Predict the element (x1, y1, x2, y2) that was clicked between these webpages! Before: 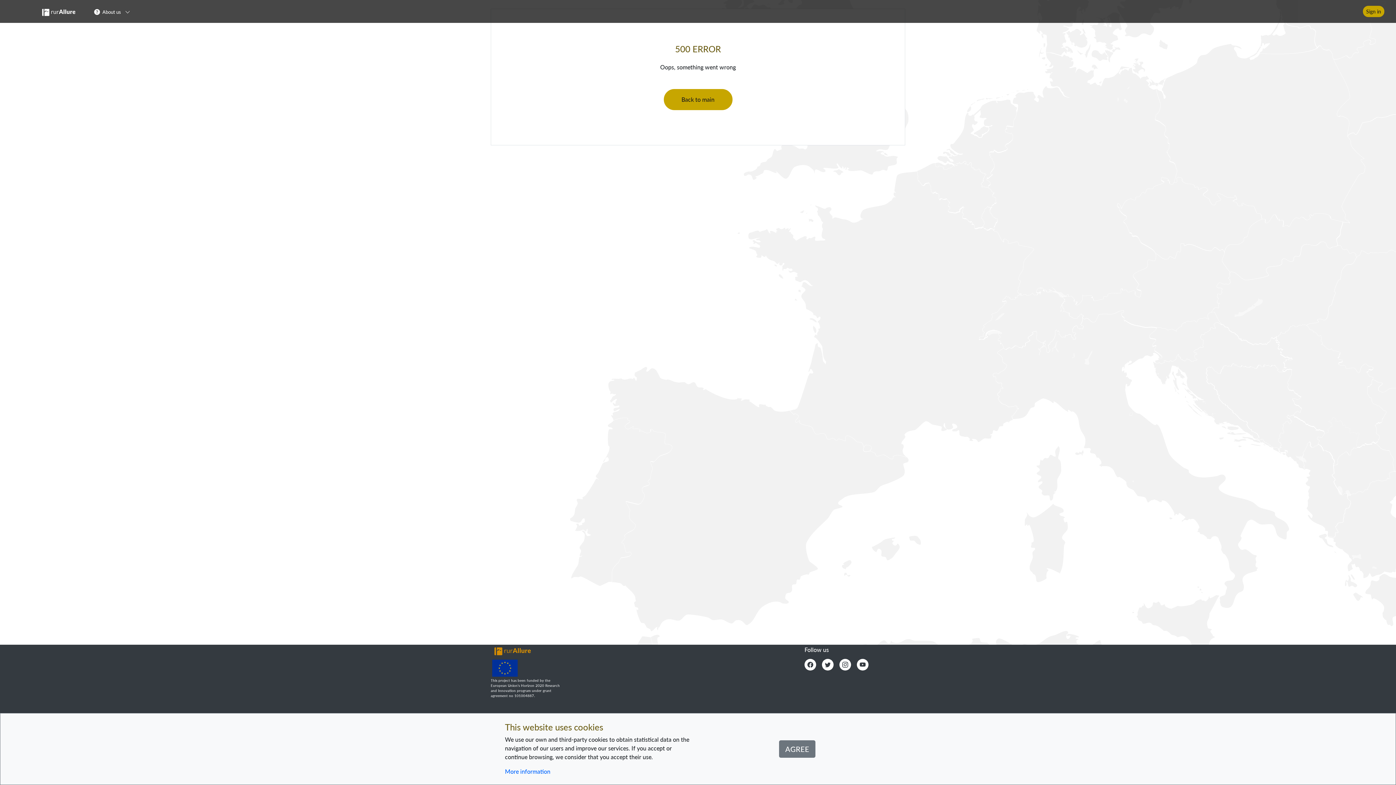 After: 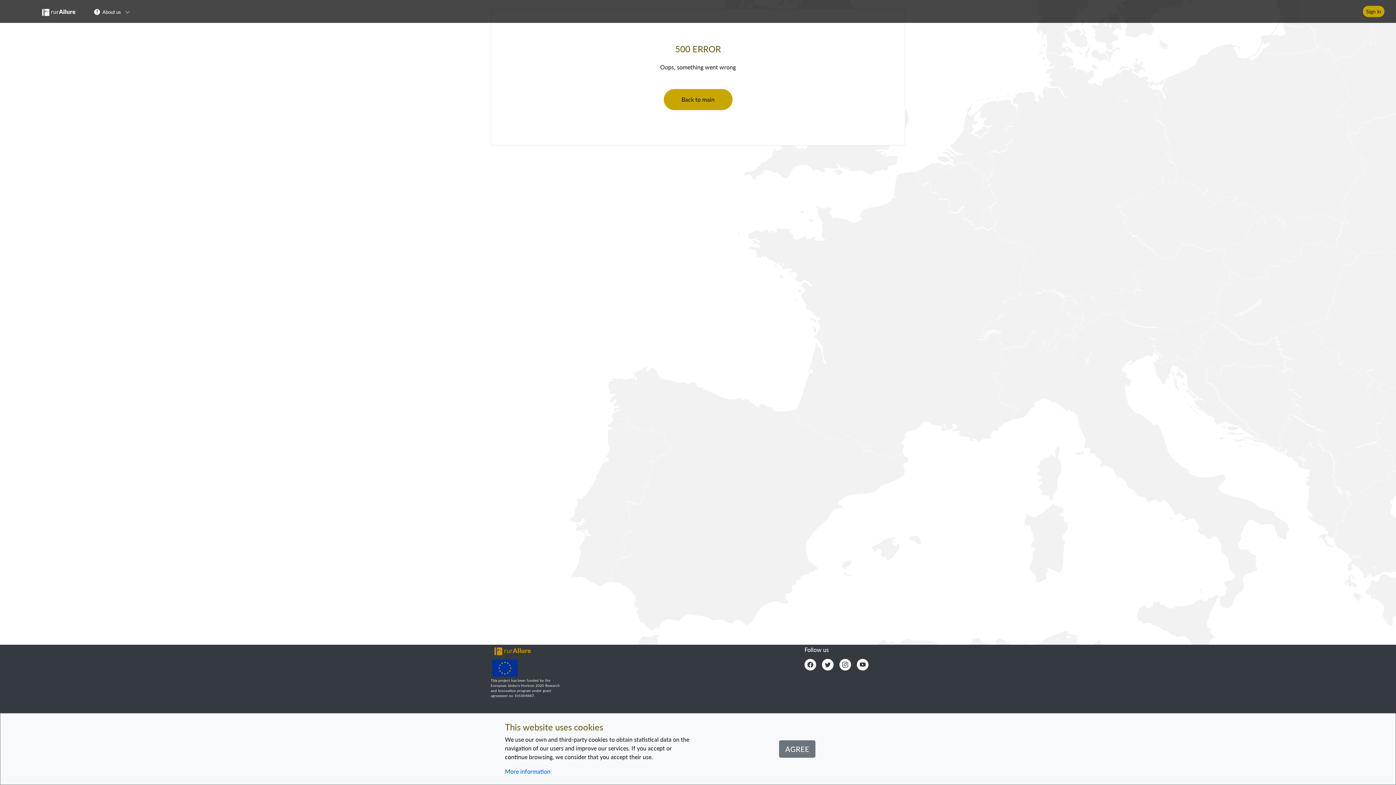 Action: bbox: (40, 7, 76, 15)